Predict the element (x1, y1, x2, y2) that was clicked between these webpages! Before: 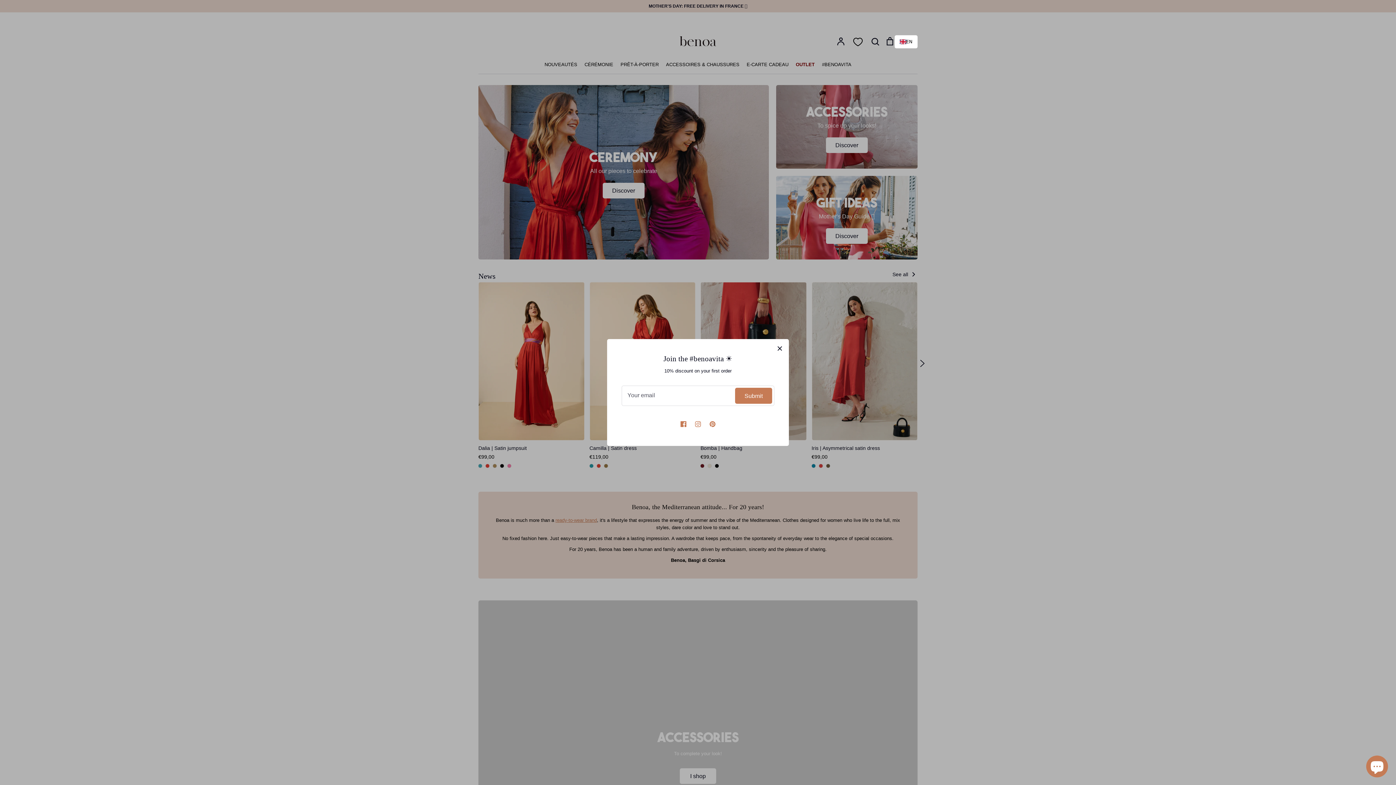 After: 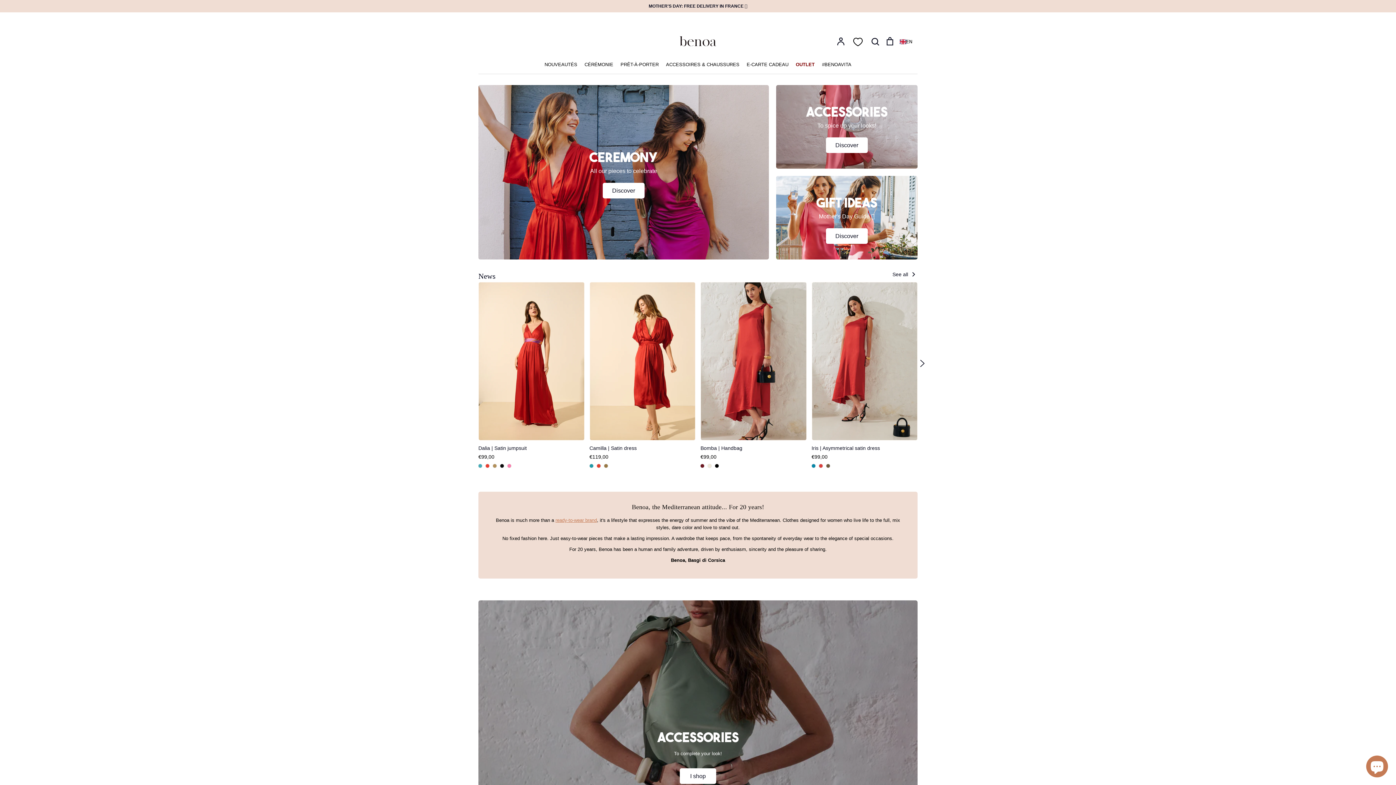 Action: bbox: (772, 340, 788, 356) label: Fermer